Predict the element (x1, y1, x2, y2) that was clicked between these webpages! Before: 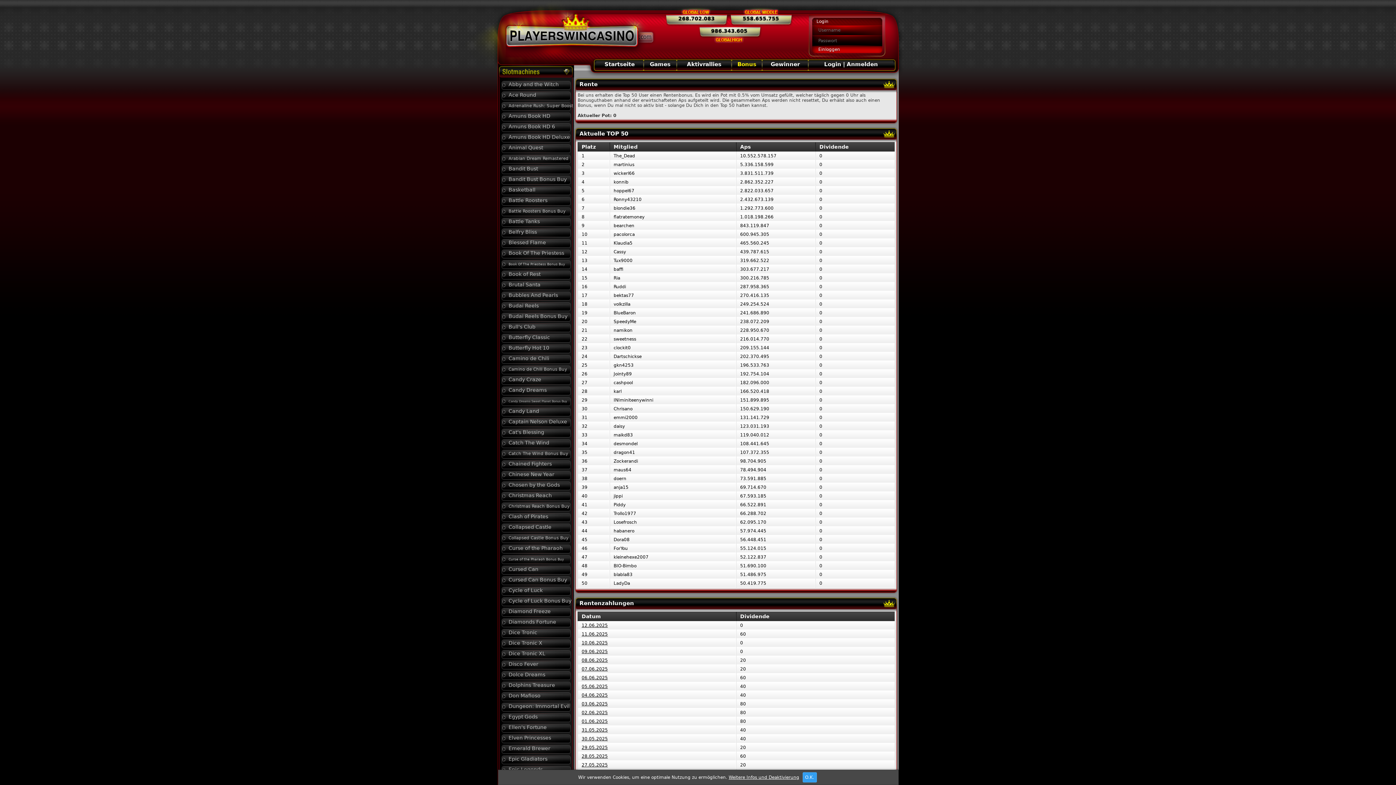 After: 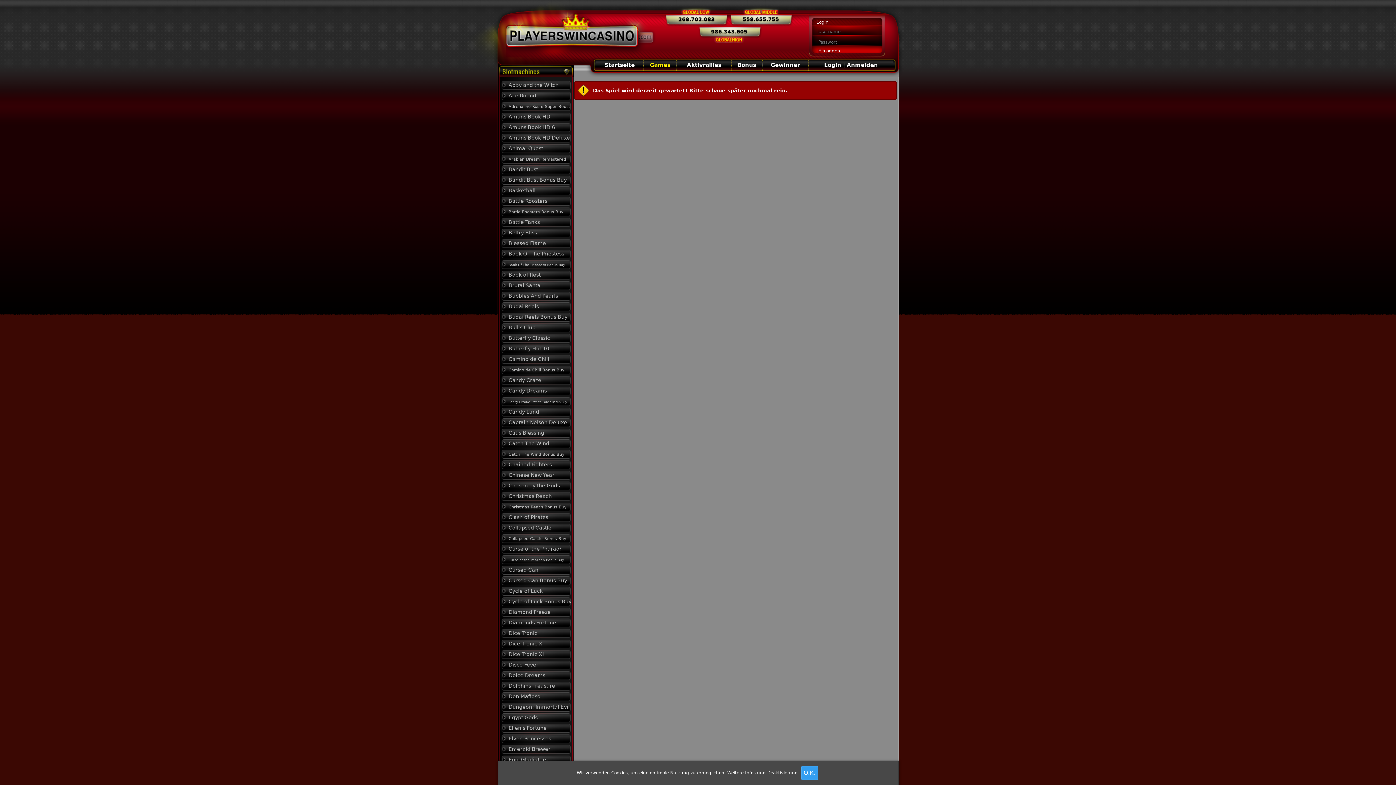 Action: label: Belfry Bliss bbox: (499, 228, 585, 237)